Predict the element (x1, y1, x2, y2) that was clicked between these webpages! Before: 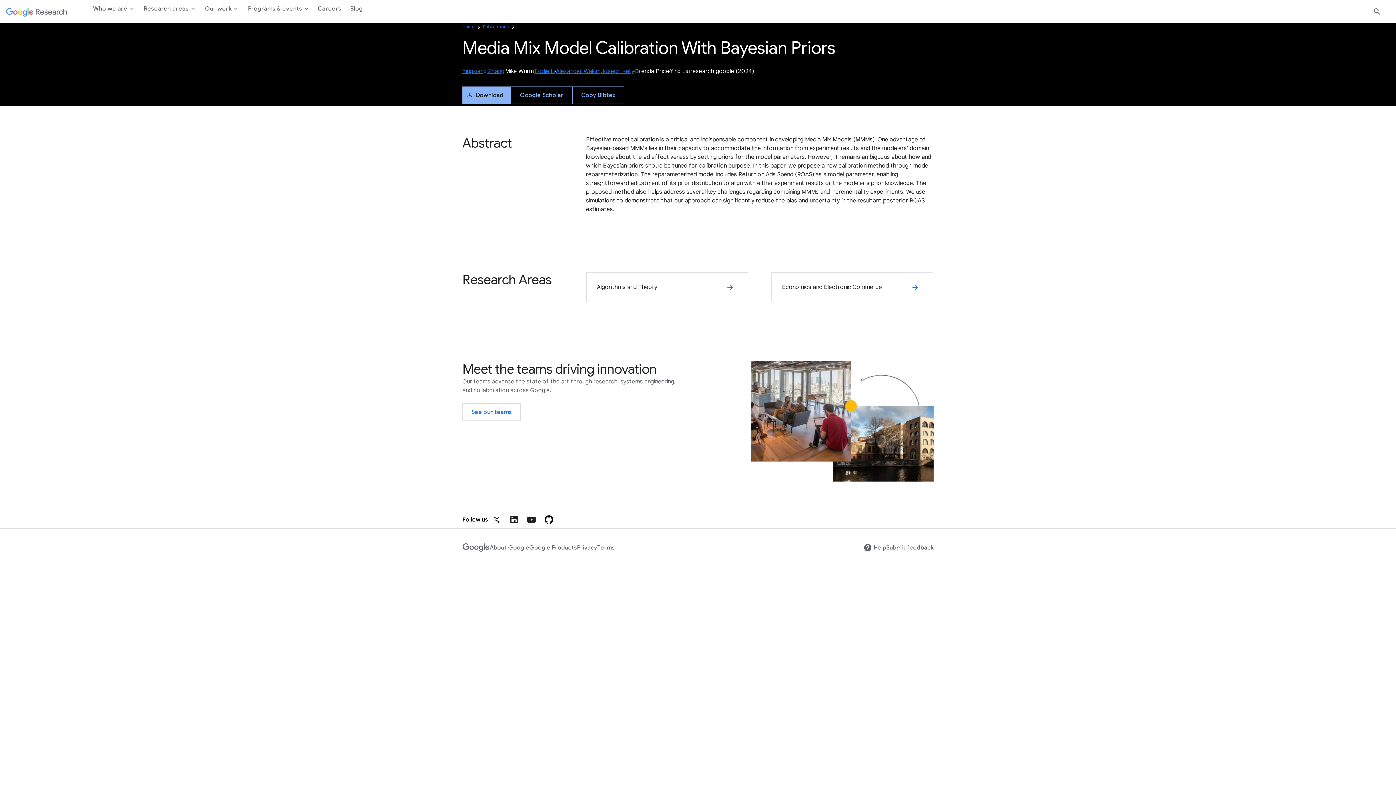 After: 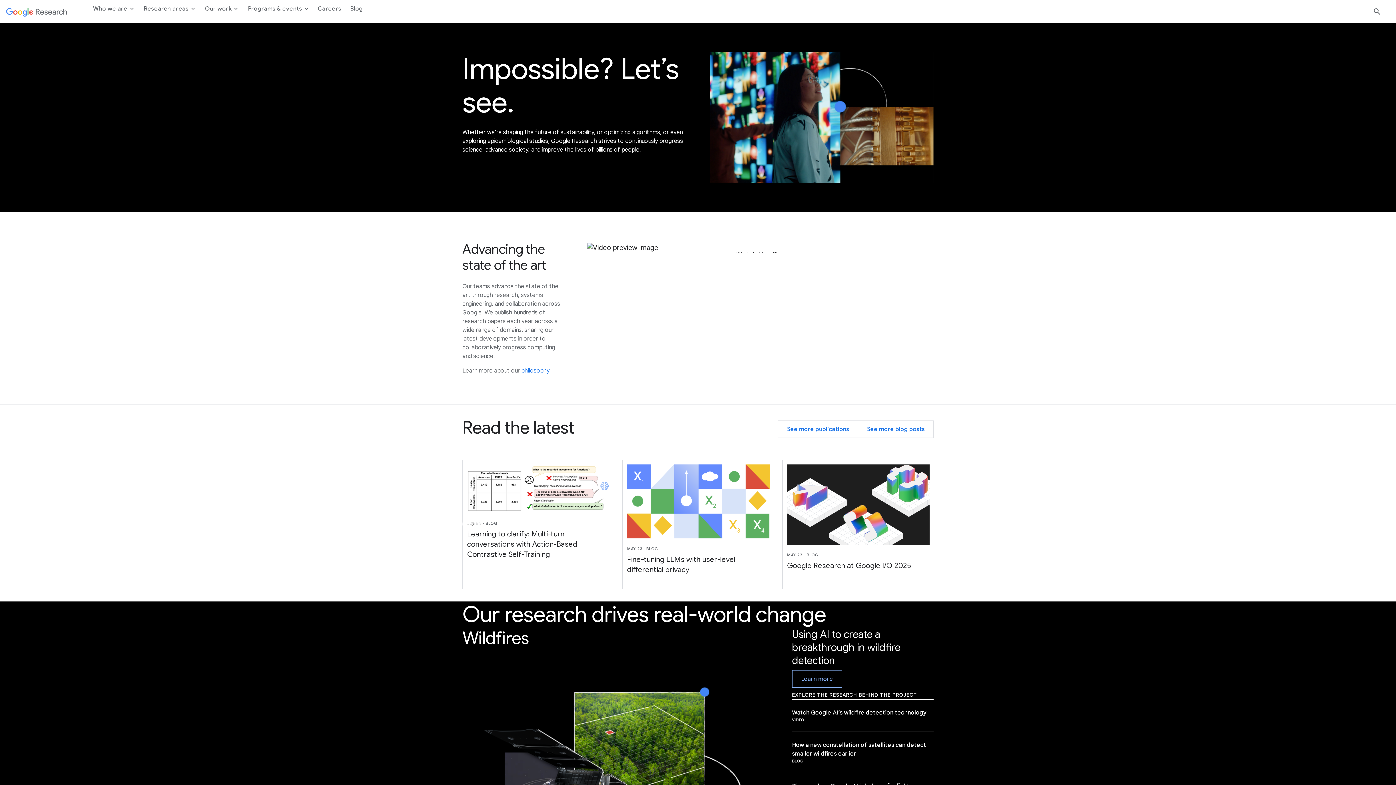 Action: label: Home bbox: (462, 18, 474, 34)